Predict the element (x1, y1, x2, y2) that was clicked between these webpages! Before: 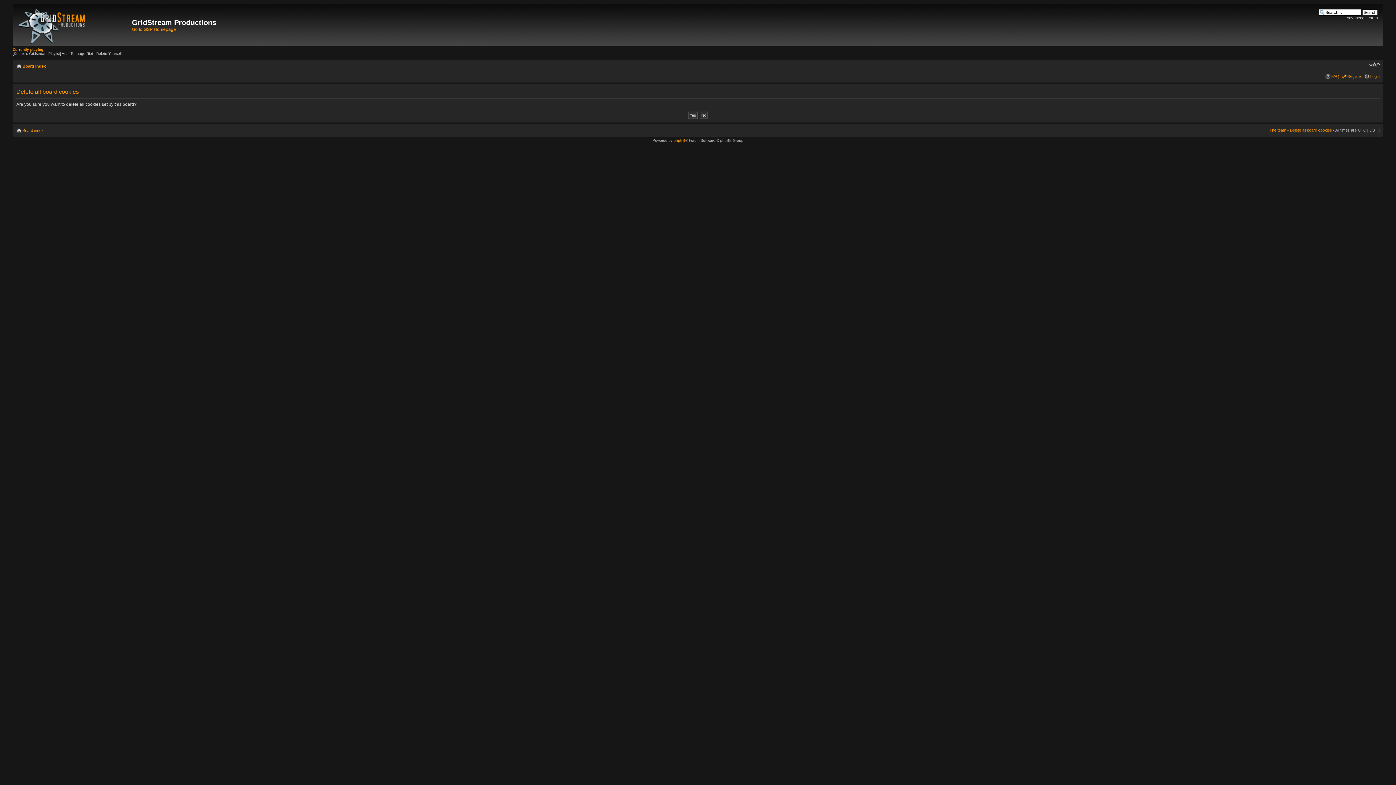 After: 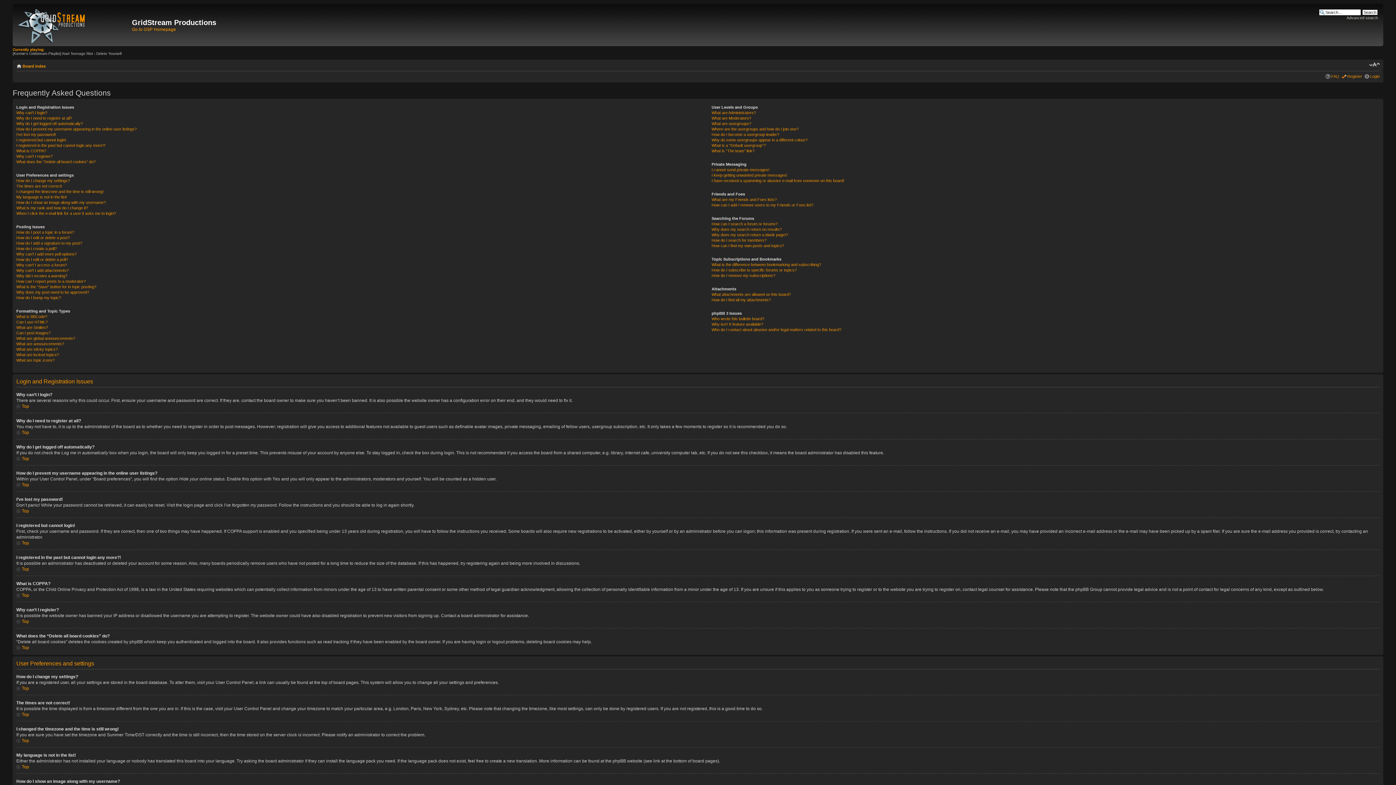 Action: bbox: (1331, 74, 1339, 78) label: FAQ